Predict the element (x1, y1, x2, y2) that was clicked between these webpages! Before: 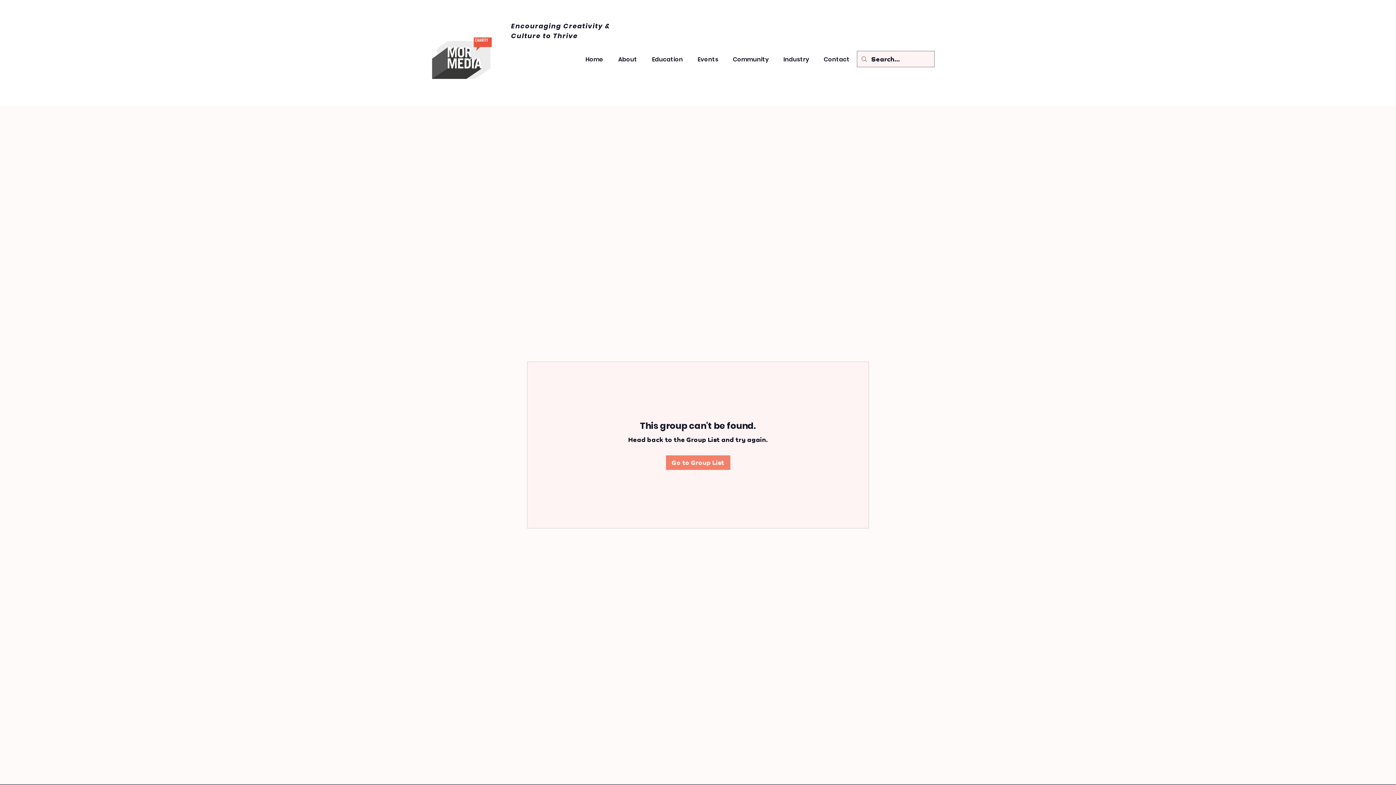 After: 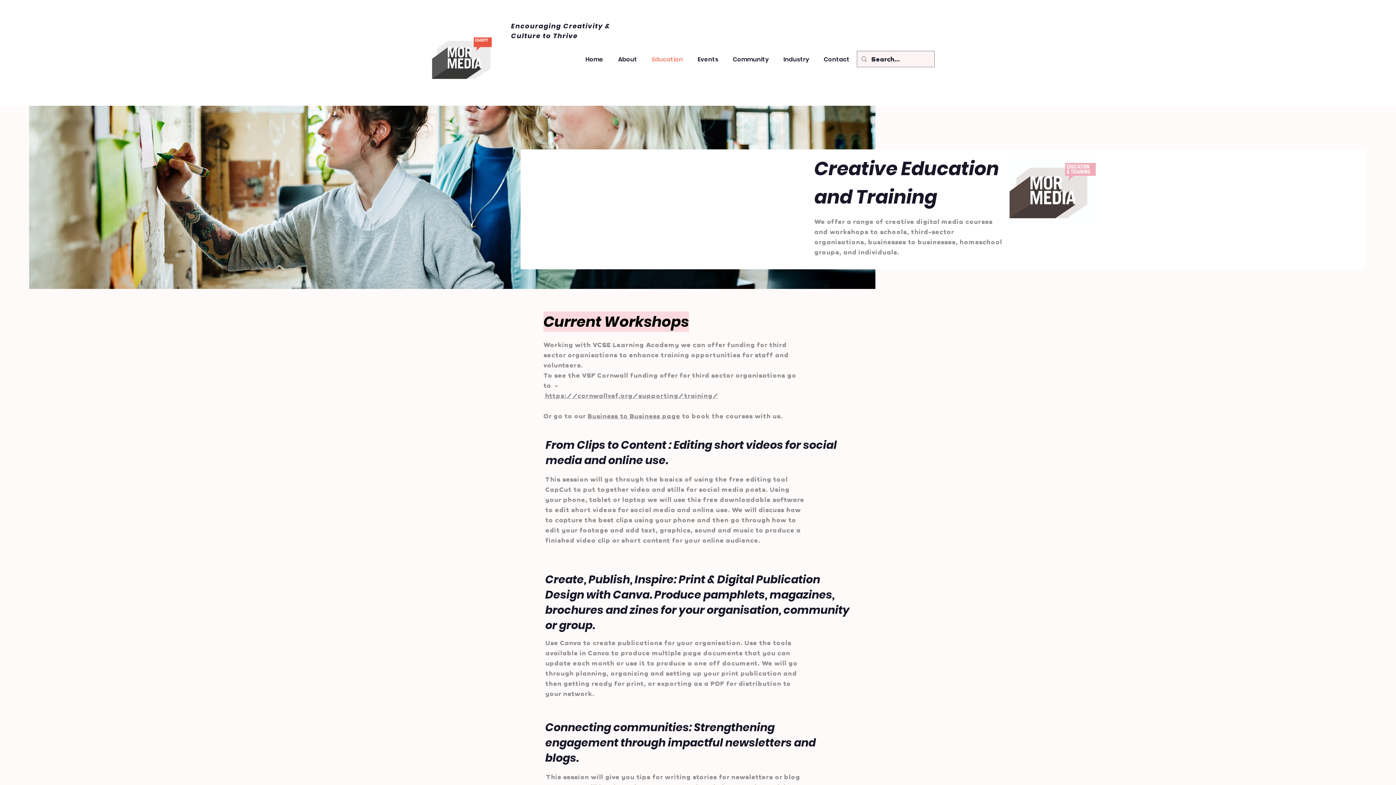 Action: label: Education bbox: (644, 50, 690, 68)